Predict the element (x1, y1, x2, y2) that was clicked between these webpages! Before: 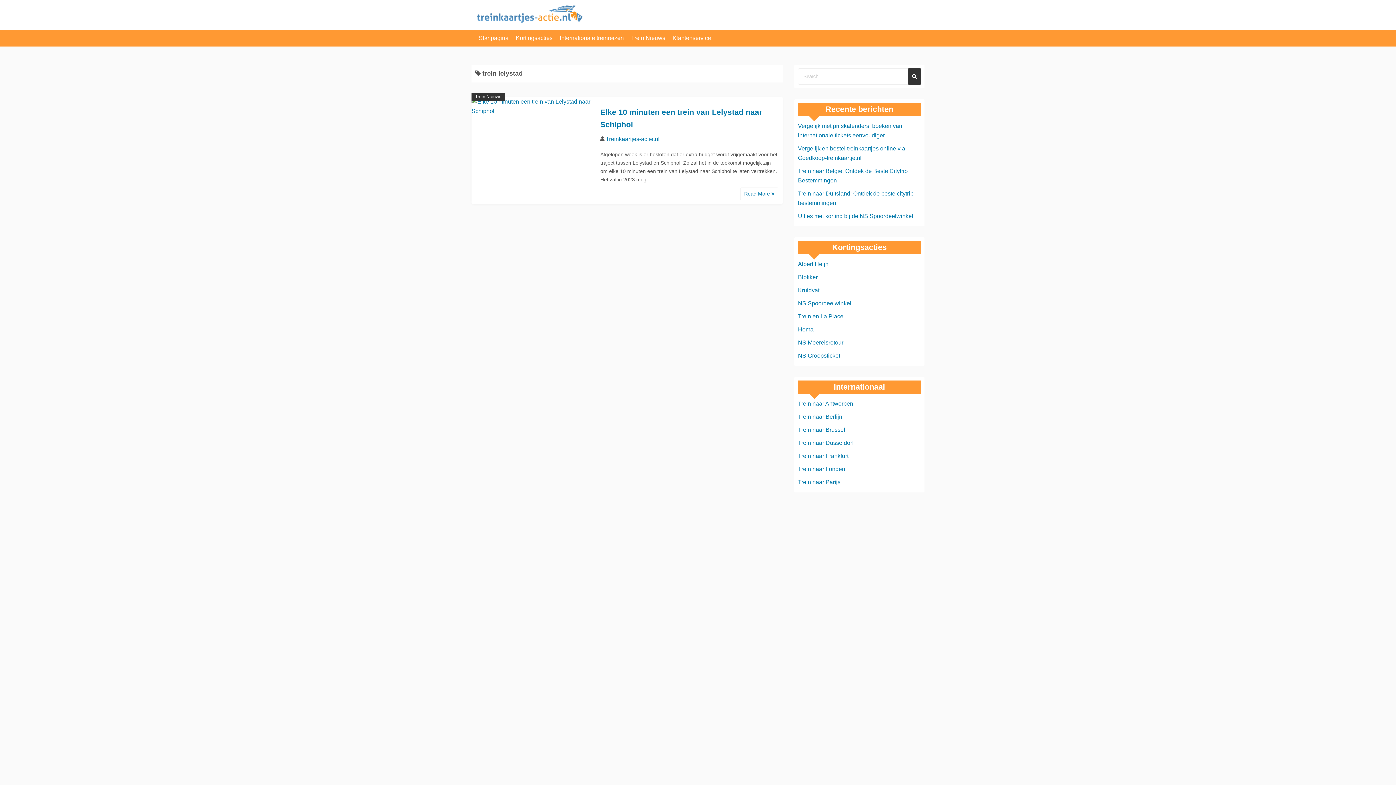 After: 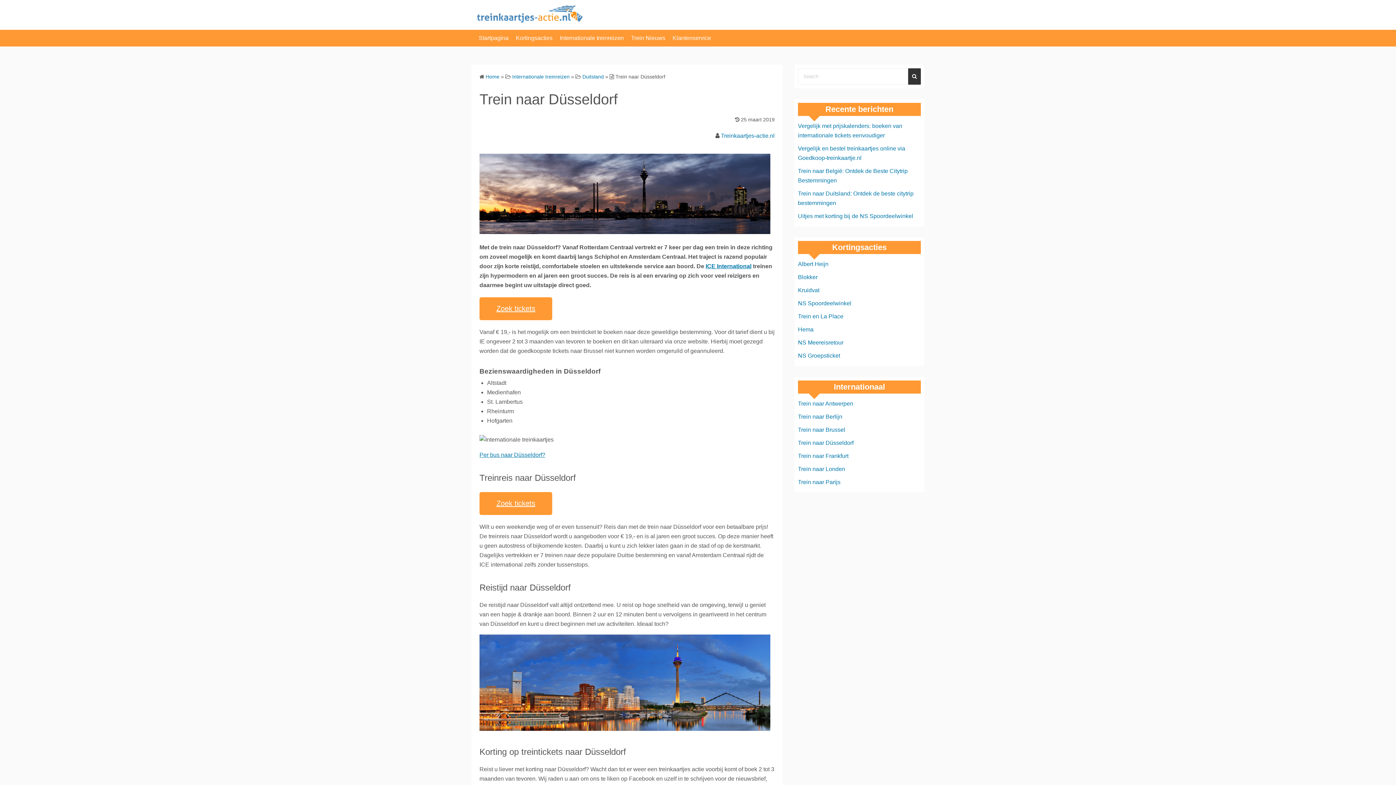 Action: bbox: (798, 439, 853, 446) label: Trein naar Düsseldorf